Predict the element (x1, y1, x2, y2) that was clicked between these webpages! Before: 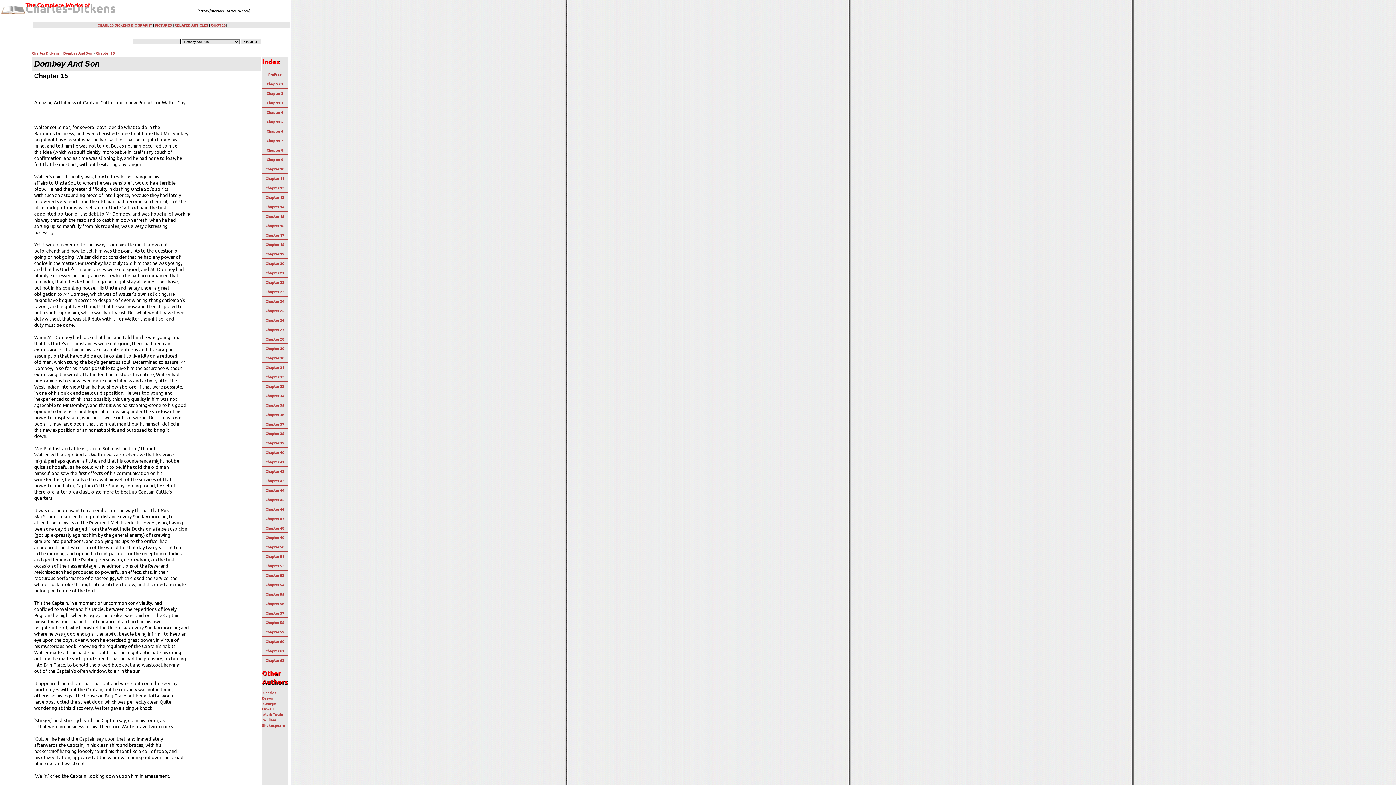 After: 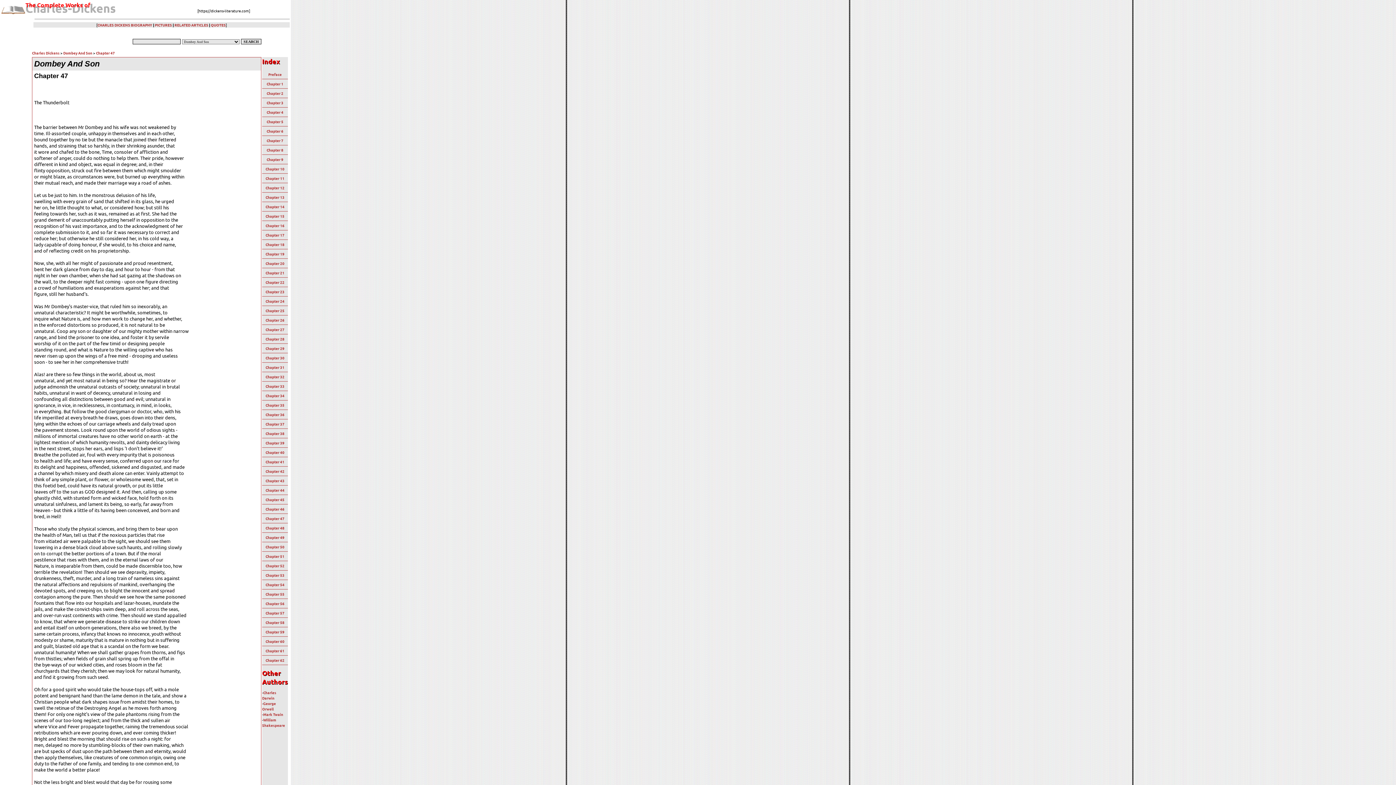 Action: bbox: (265, 516, 284, 521) label: Chapter 47